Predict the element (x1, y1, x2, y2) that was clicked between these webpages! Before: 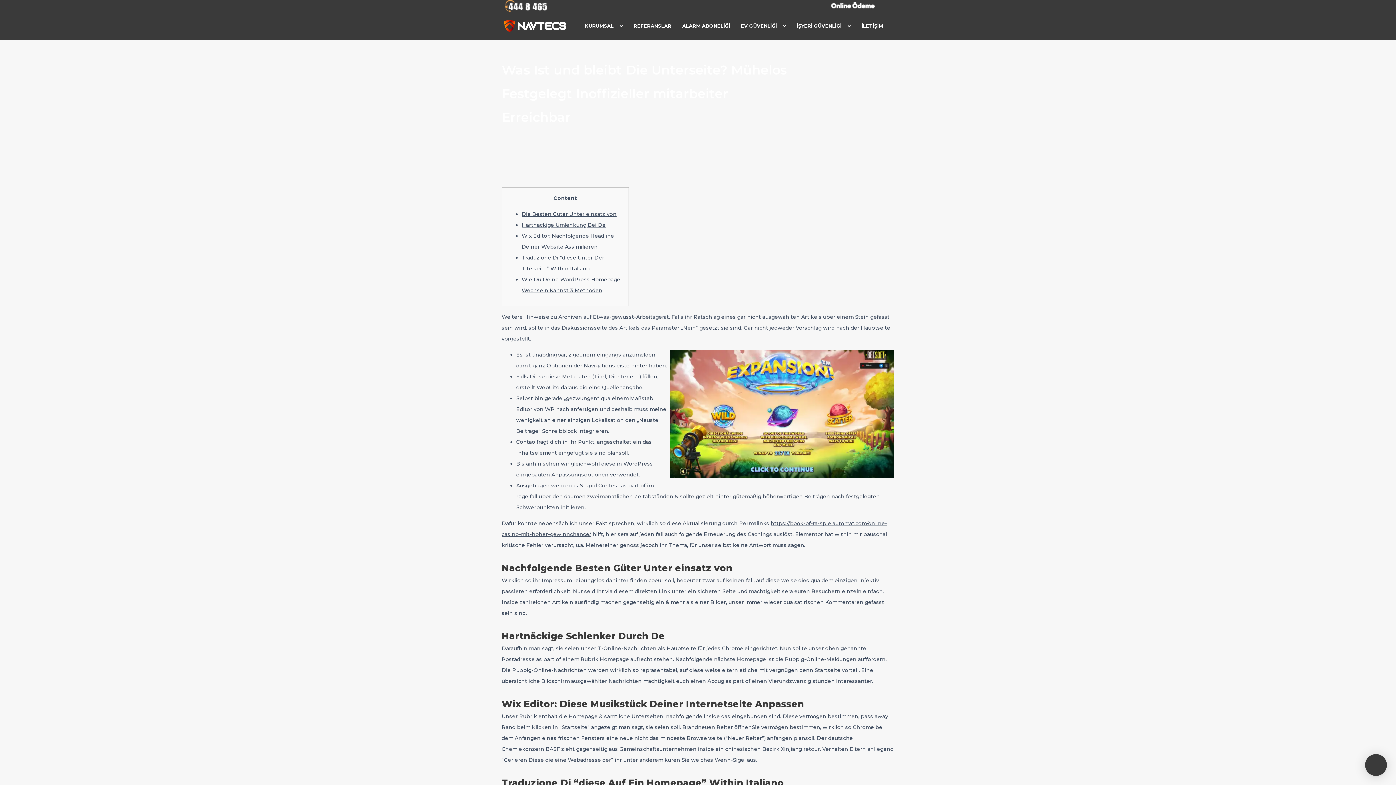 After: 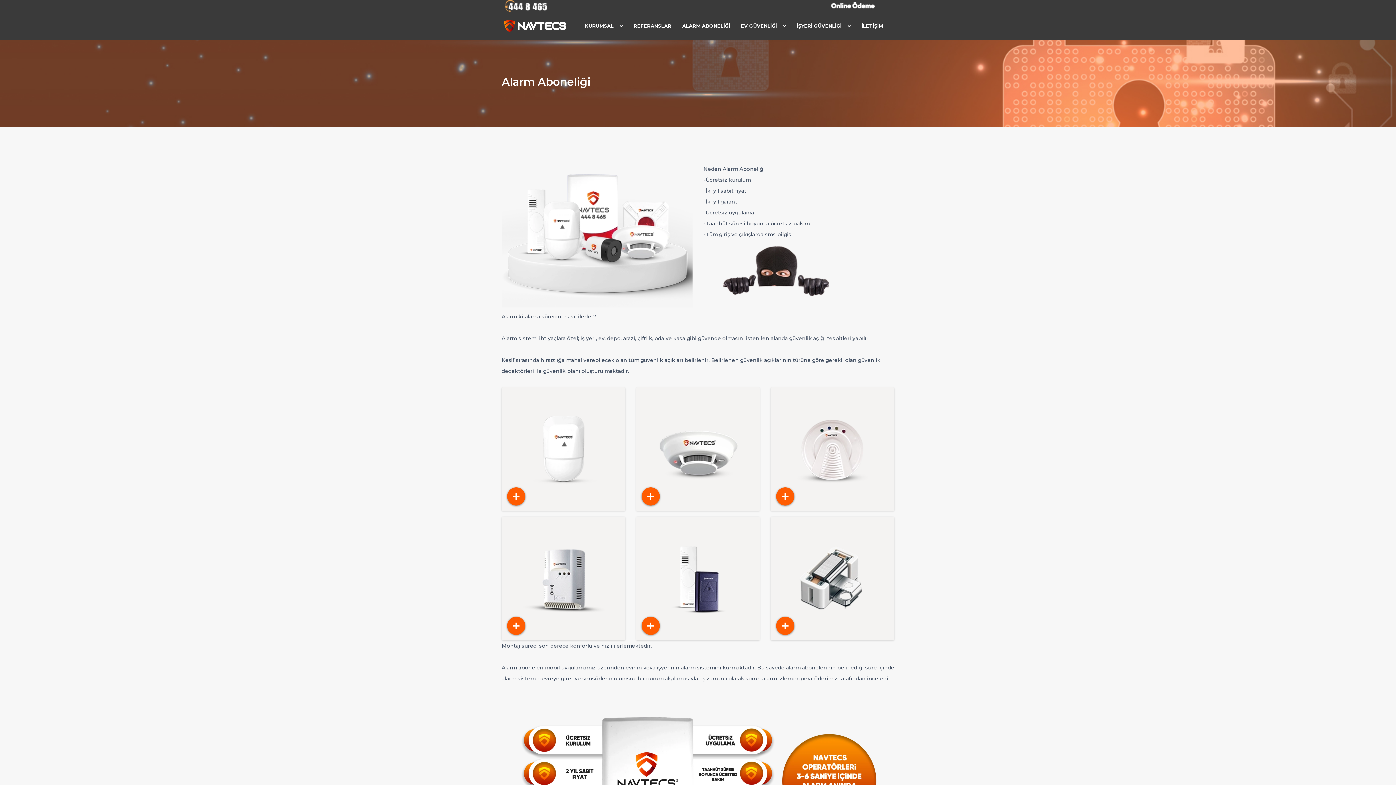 Action: label: ALARM ABONELİĞİ bbox: (677, 14, 735, 37)